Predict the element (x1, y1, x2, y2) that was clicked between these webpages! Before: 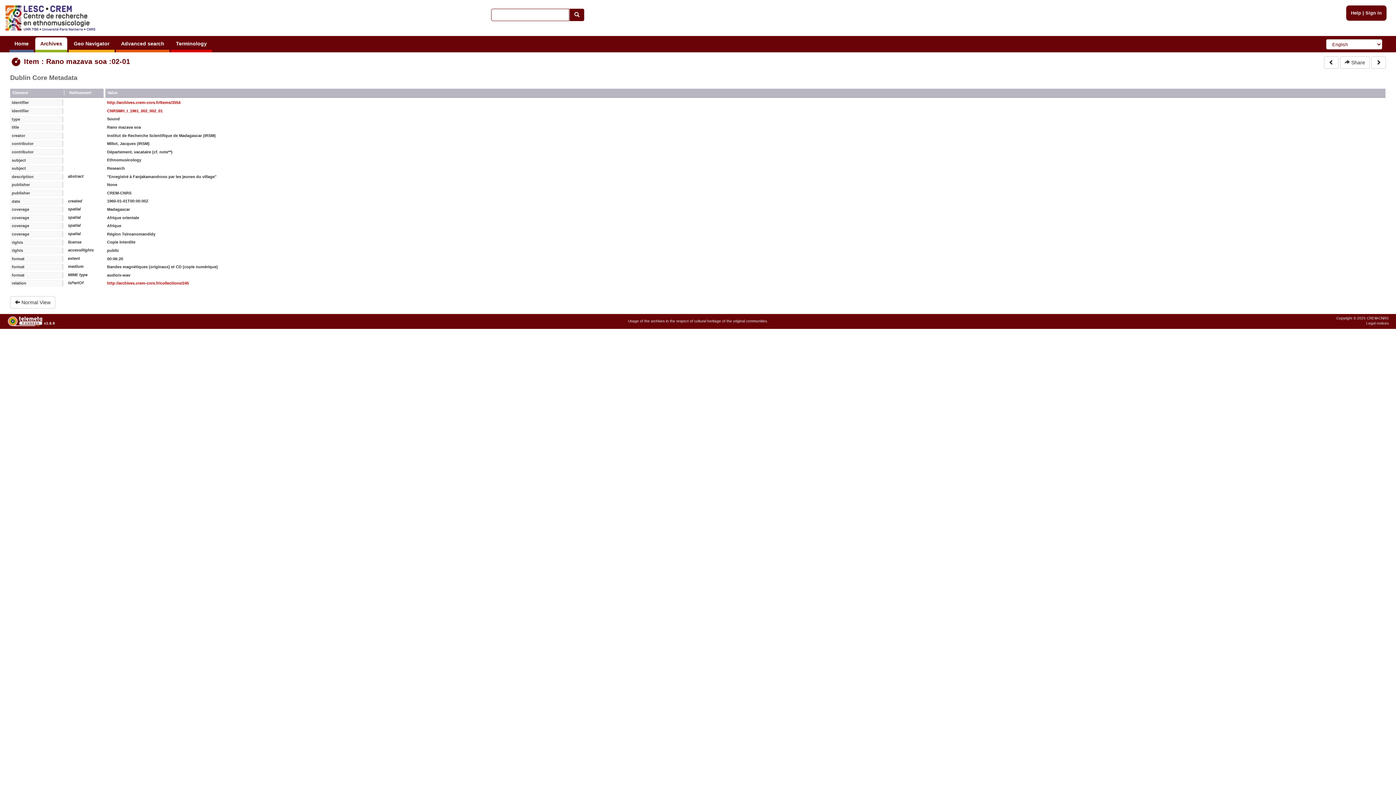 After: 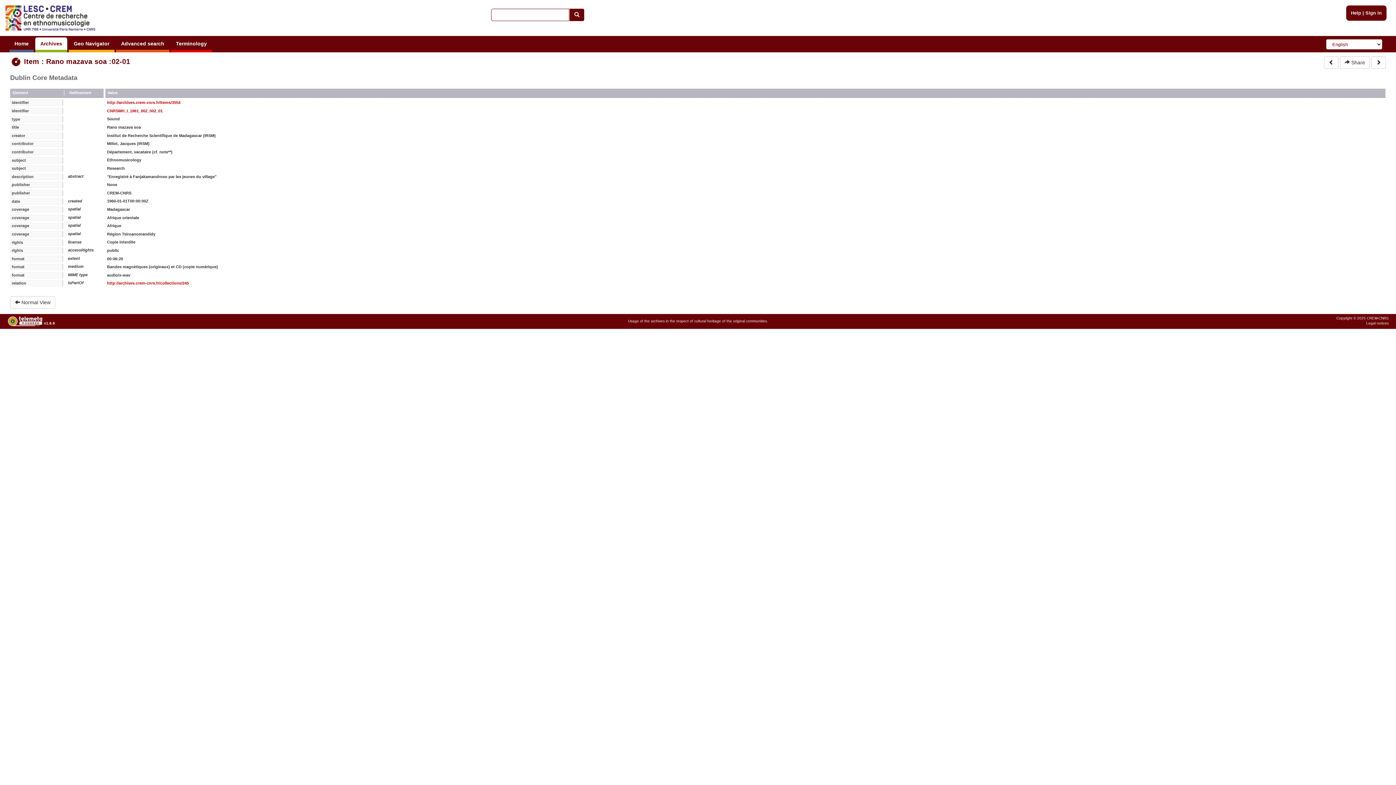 Action: bbox: (107, 108, 162, 113) label: CNRSMH_I_1961_002_002_01